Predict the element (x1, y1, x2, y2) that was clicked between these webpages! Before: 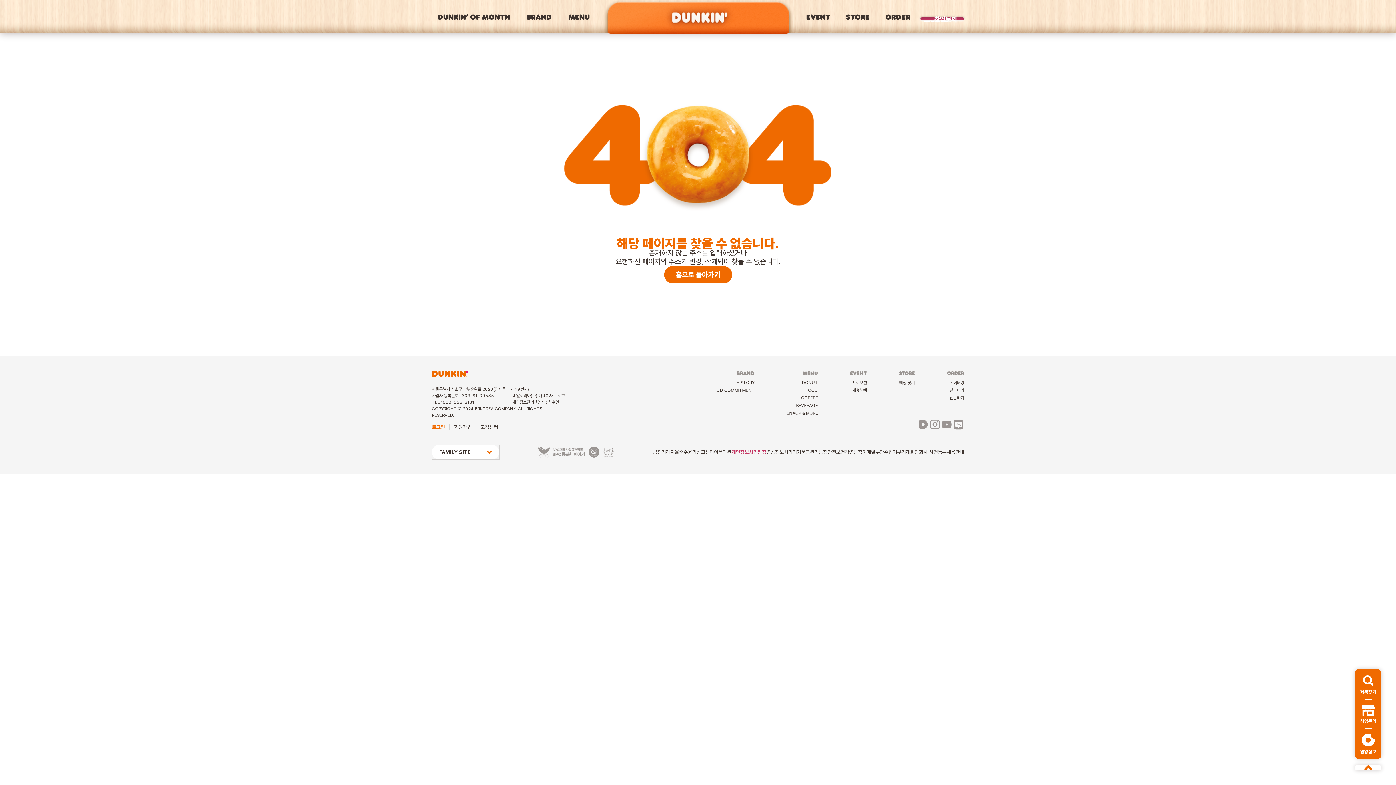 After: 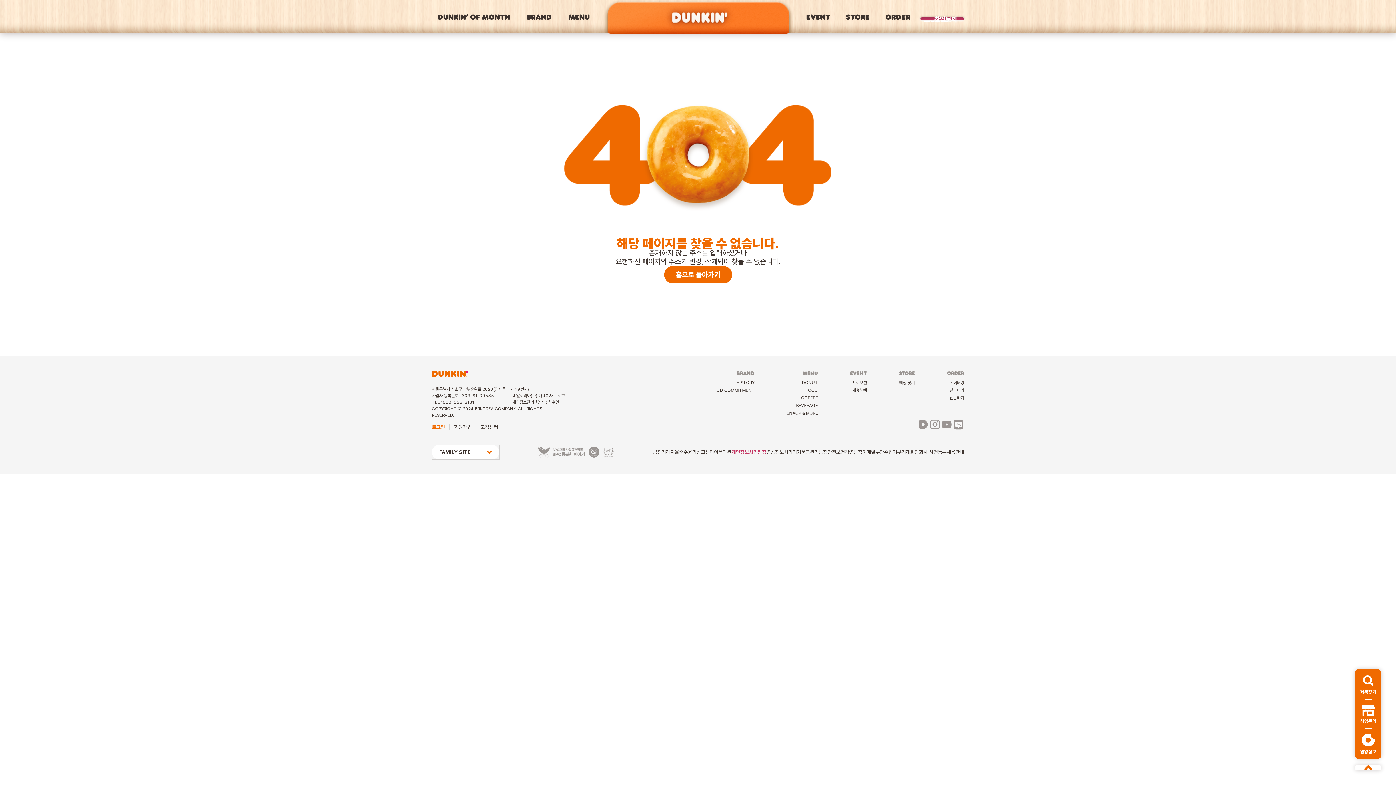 Action: bbox: (917, 418, 929, 430)